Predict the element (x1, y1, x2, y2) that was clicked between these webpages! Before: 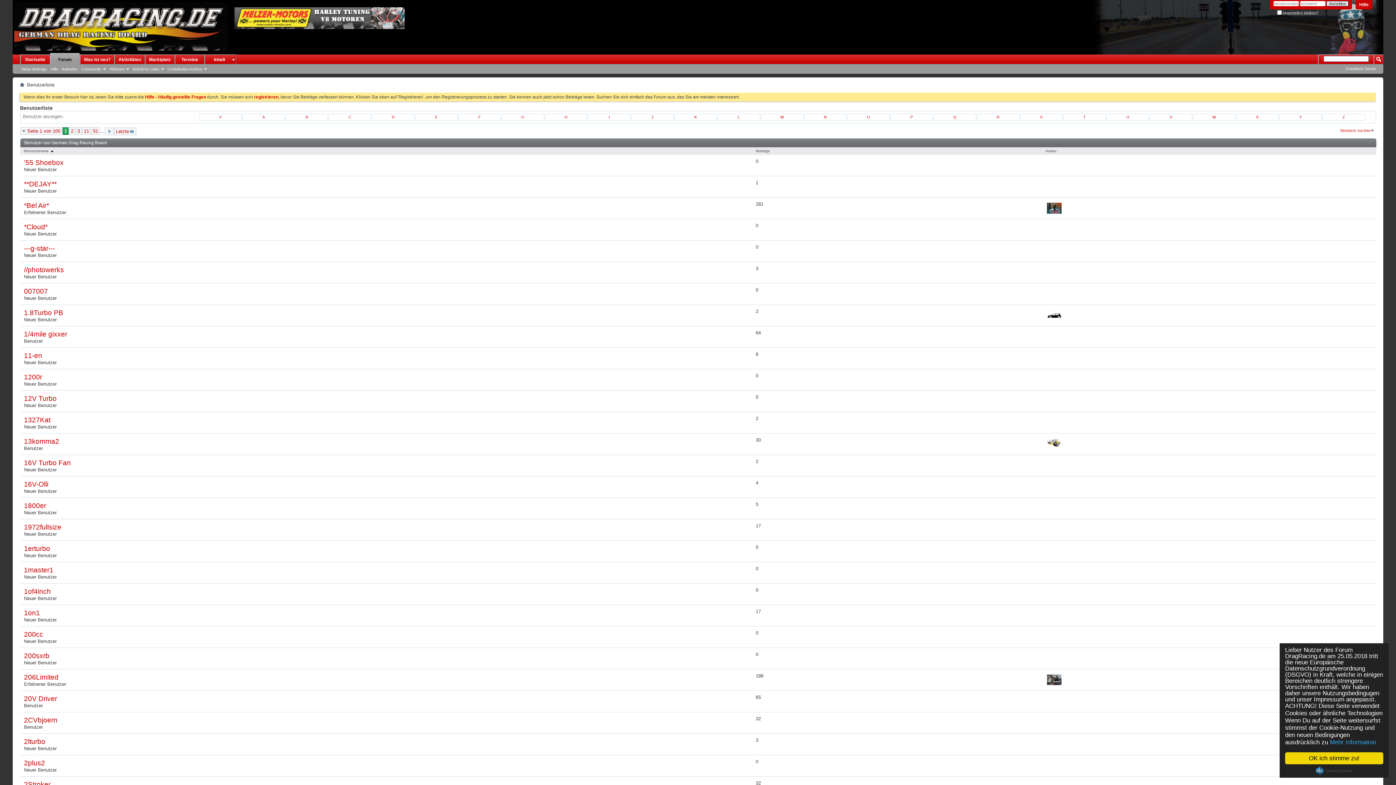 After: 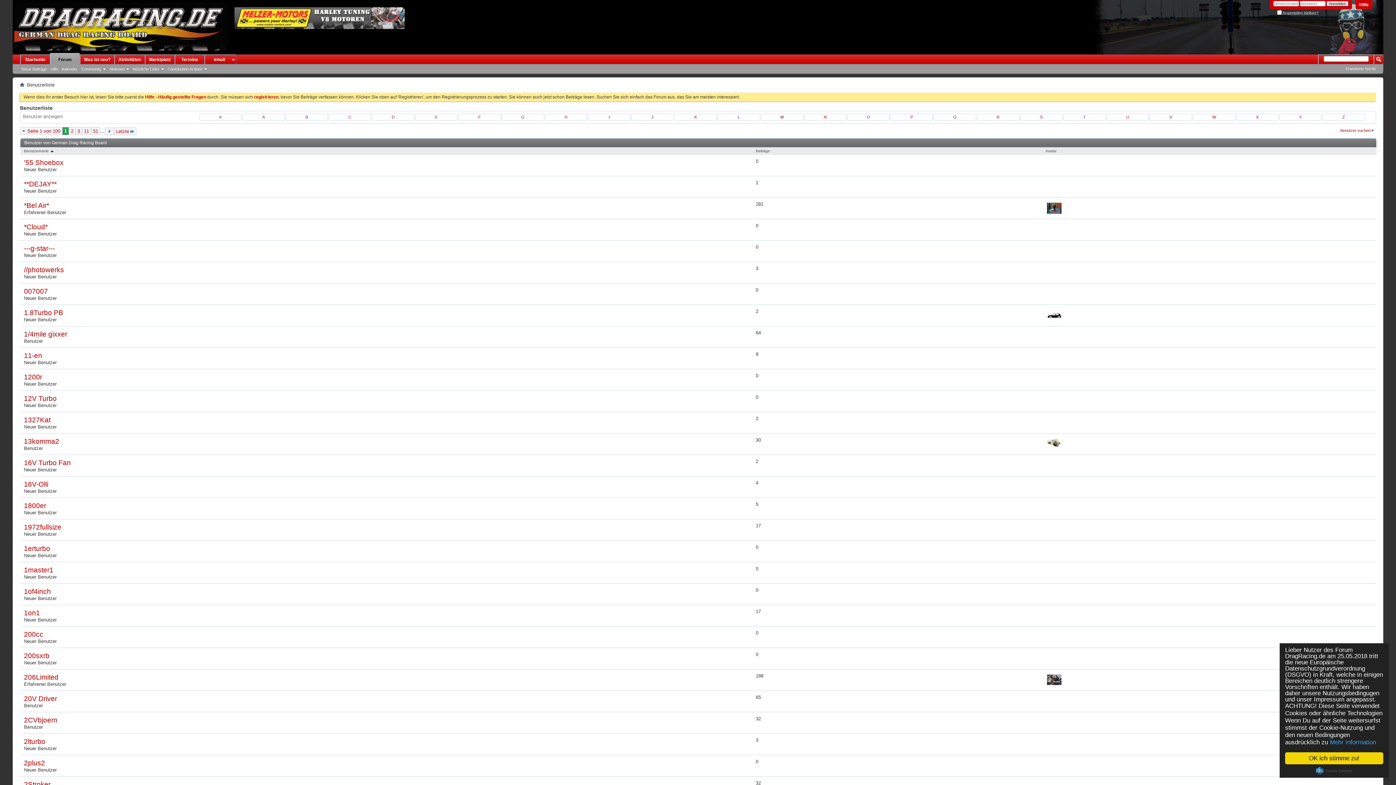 Action: label: 1 bbox: (62, 127, 68, 134)